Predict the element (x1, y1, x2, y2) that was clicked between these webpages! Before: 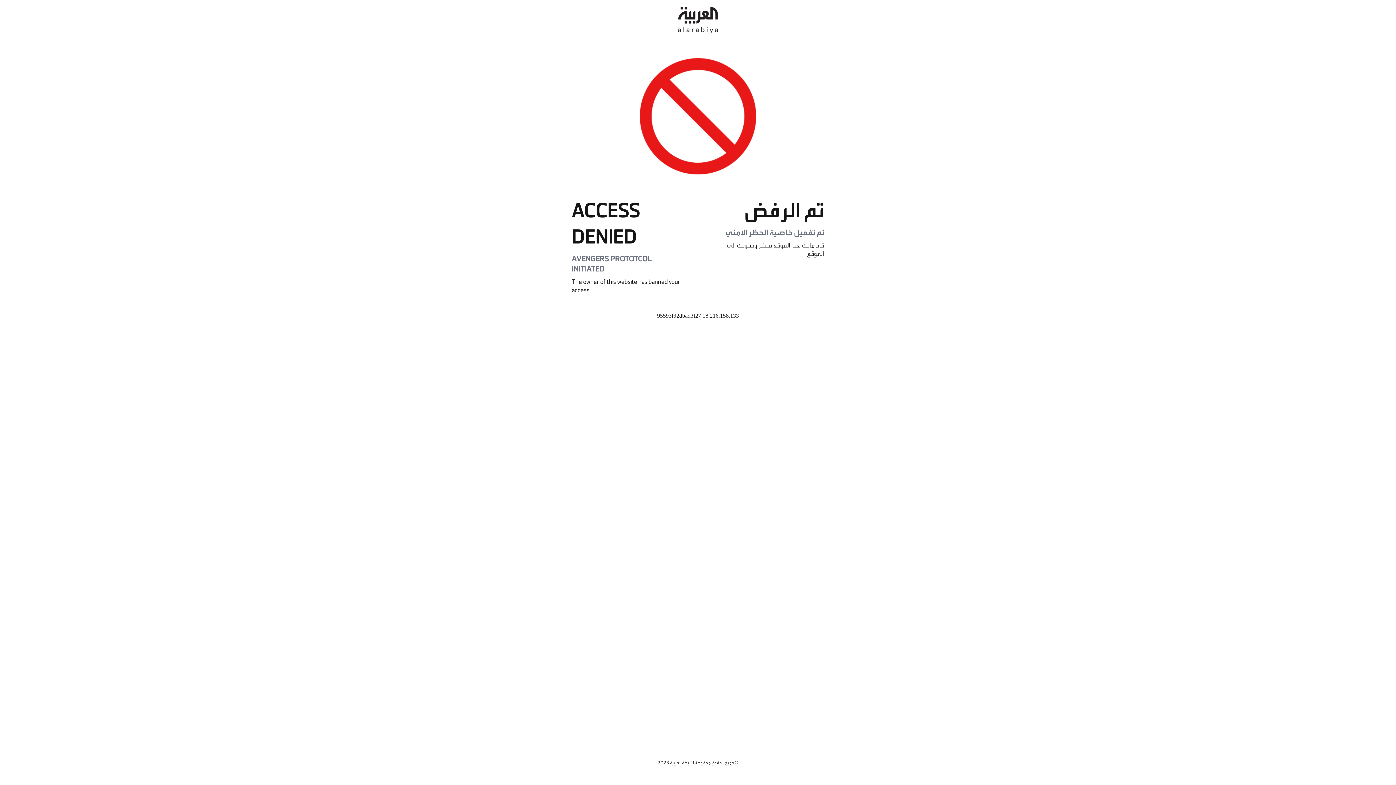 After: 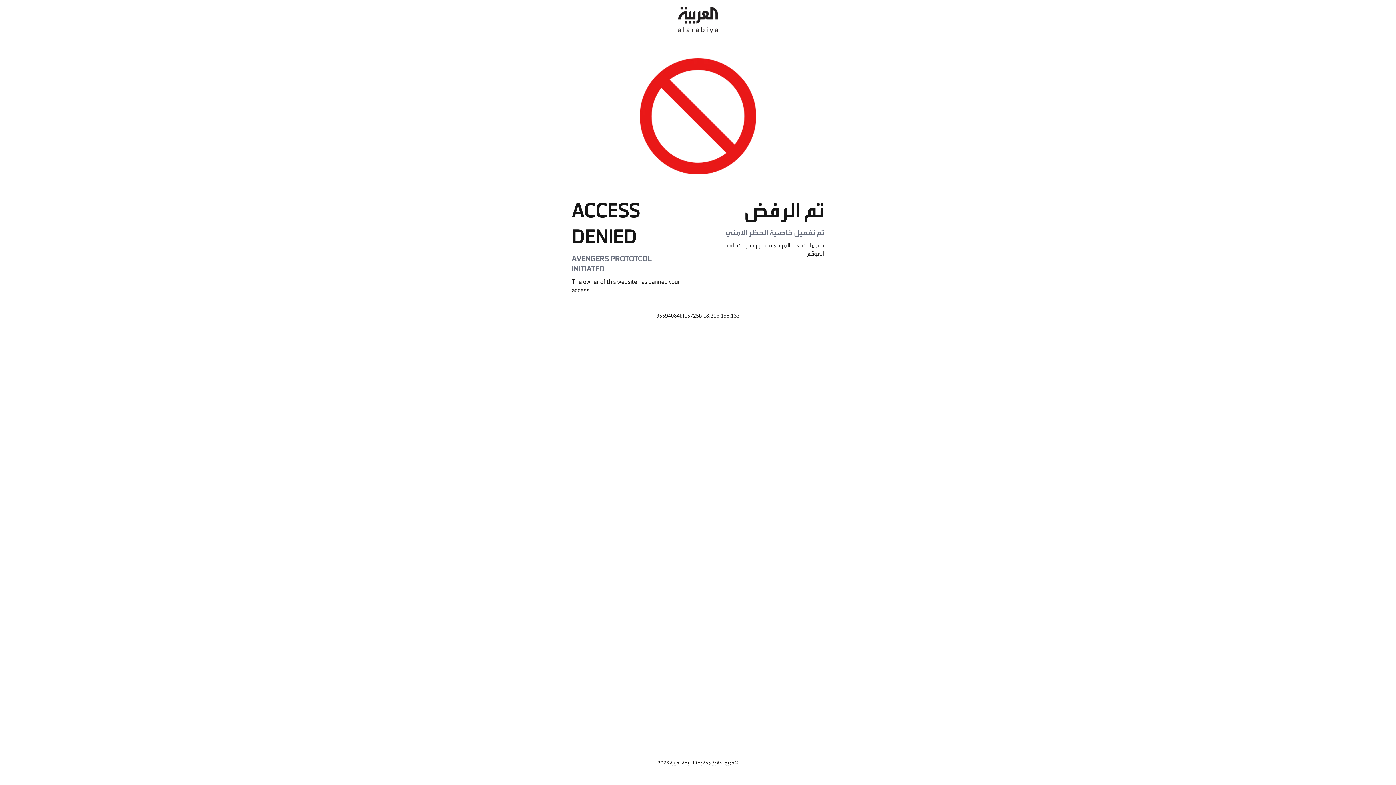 Action: bbox: (678, 0, 718, 40)